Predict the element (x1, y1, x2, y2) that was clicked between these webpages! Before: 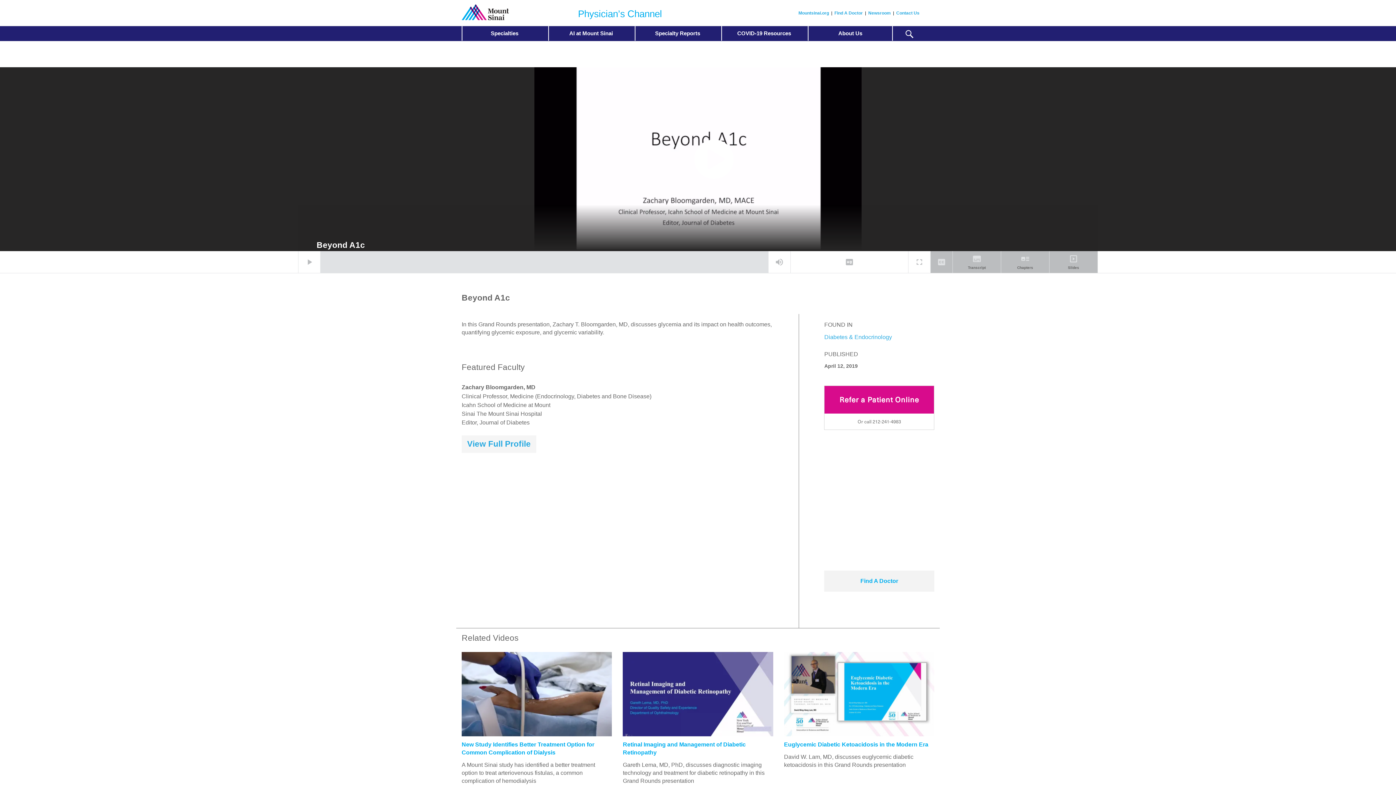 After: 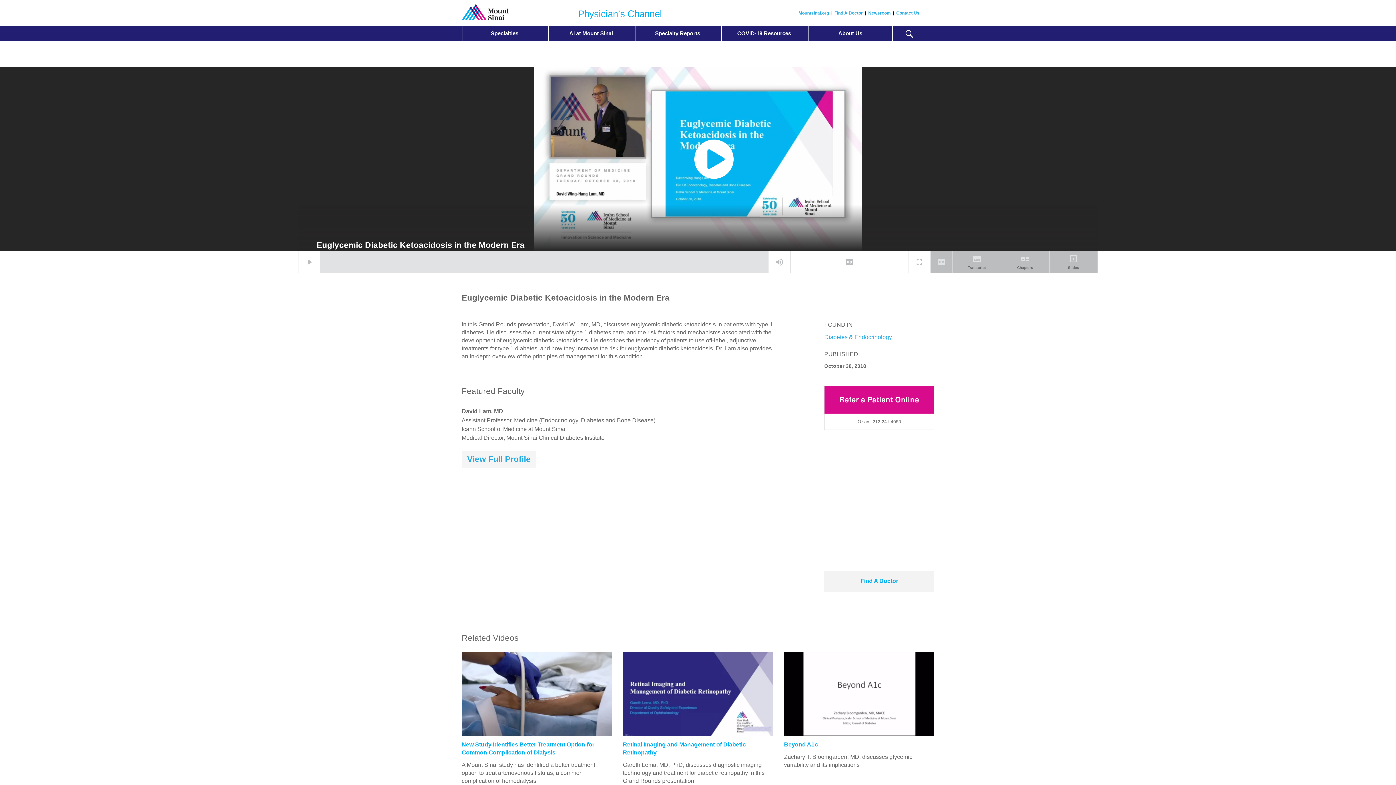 Action: bbox: (784, 652, 934, 736)